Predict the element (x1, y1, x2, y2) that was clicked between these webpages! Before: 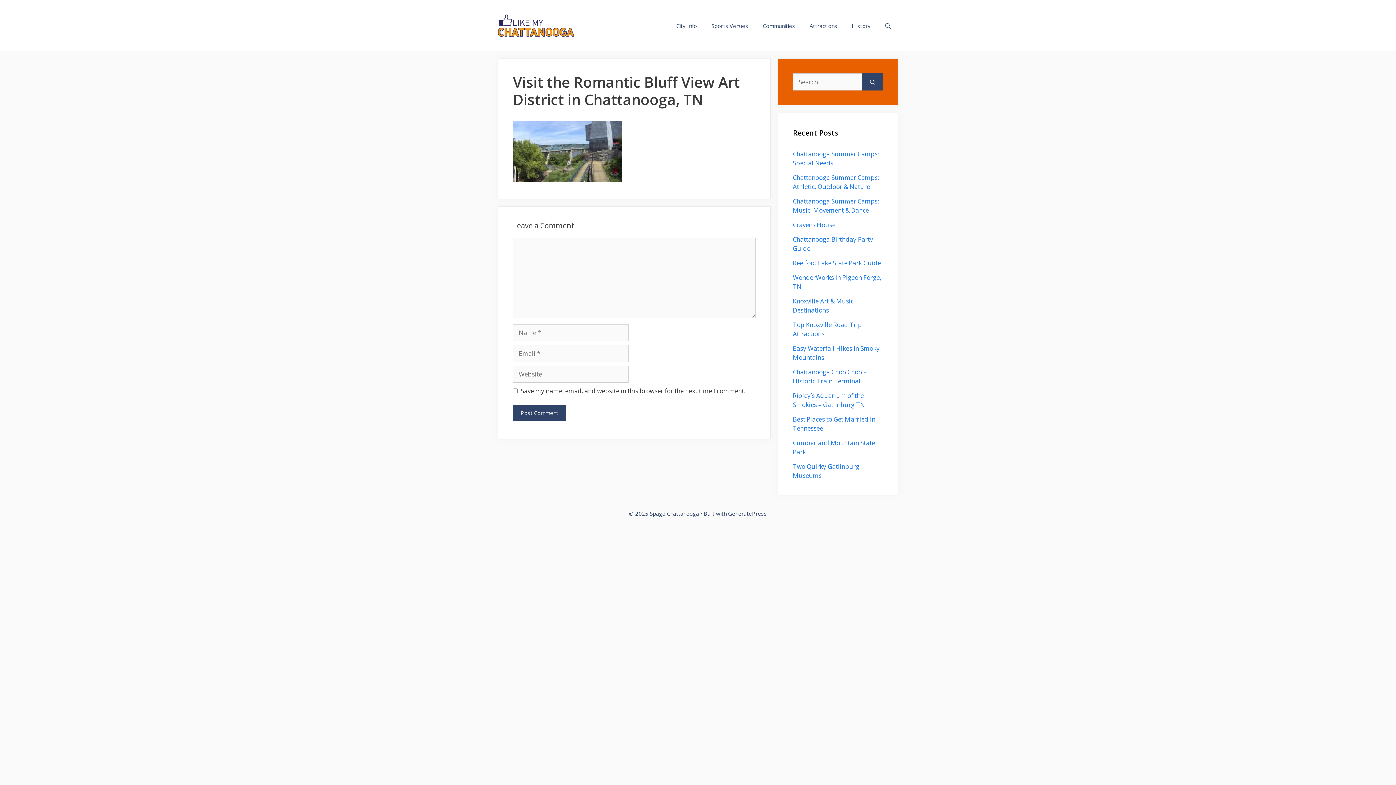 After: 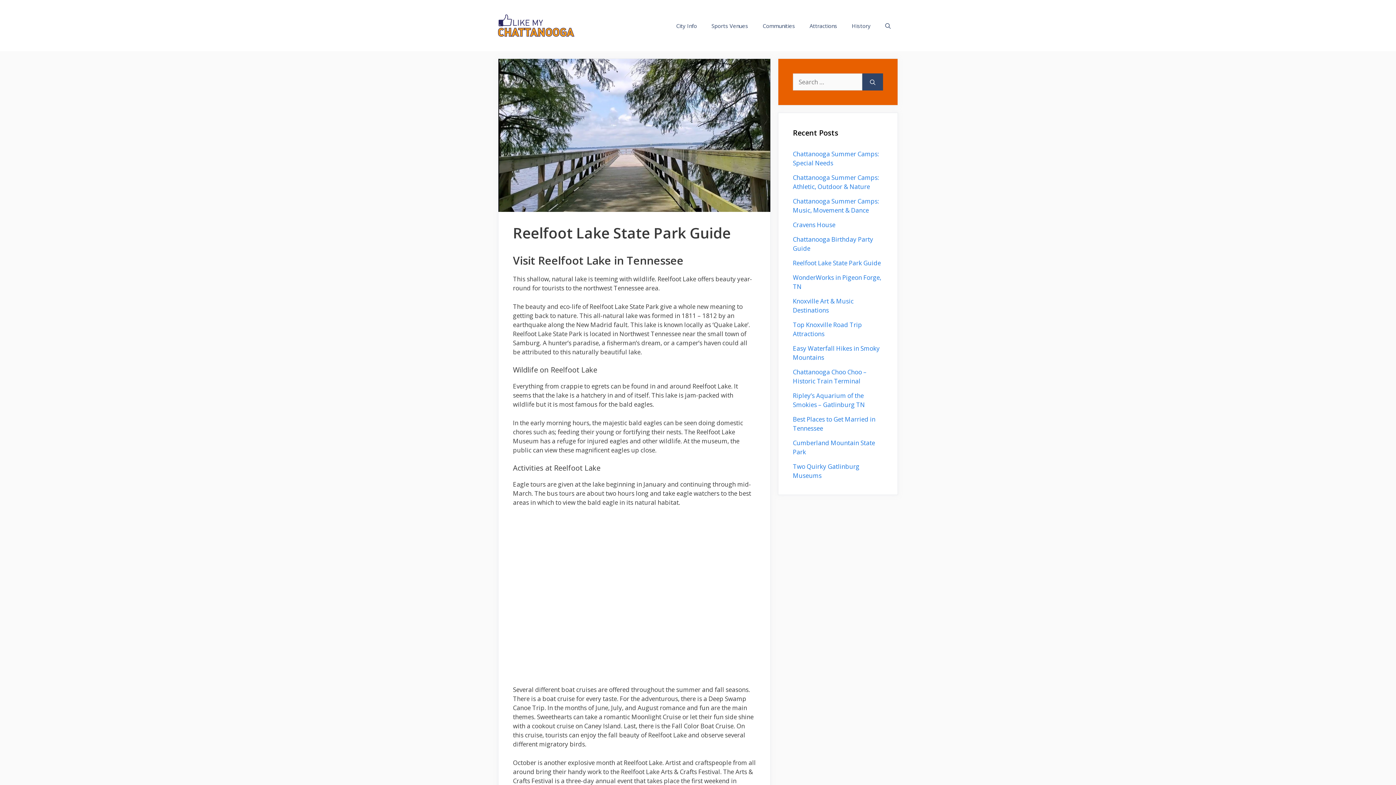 Action: bbox: (793, 259, 881, 267) label: Reelfoot Lake State Park Guide